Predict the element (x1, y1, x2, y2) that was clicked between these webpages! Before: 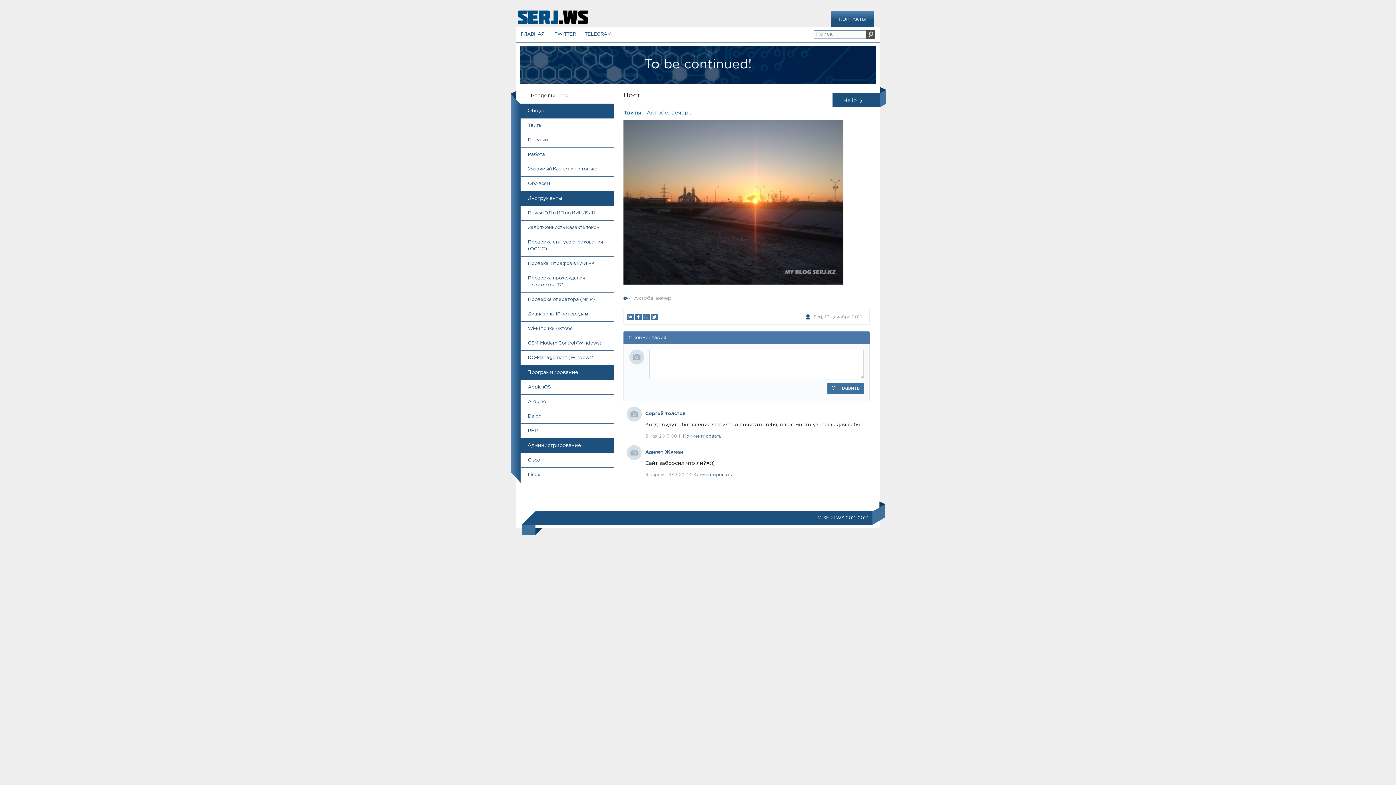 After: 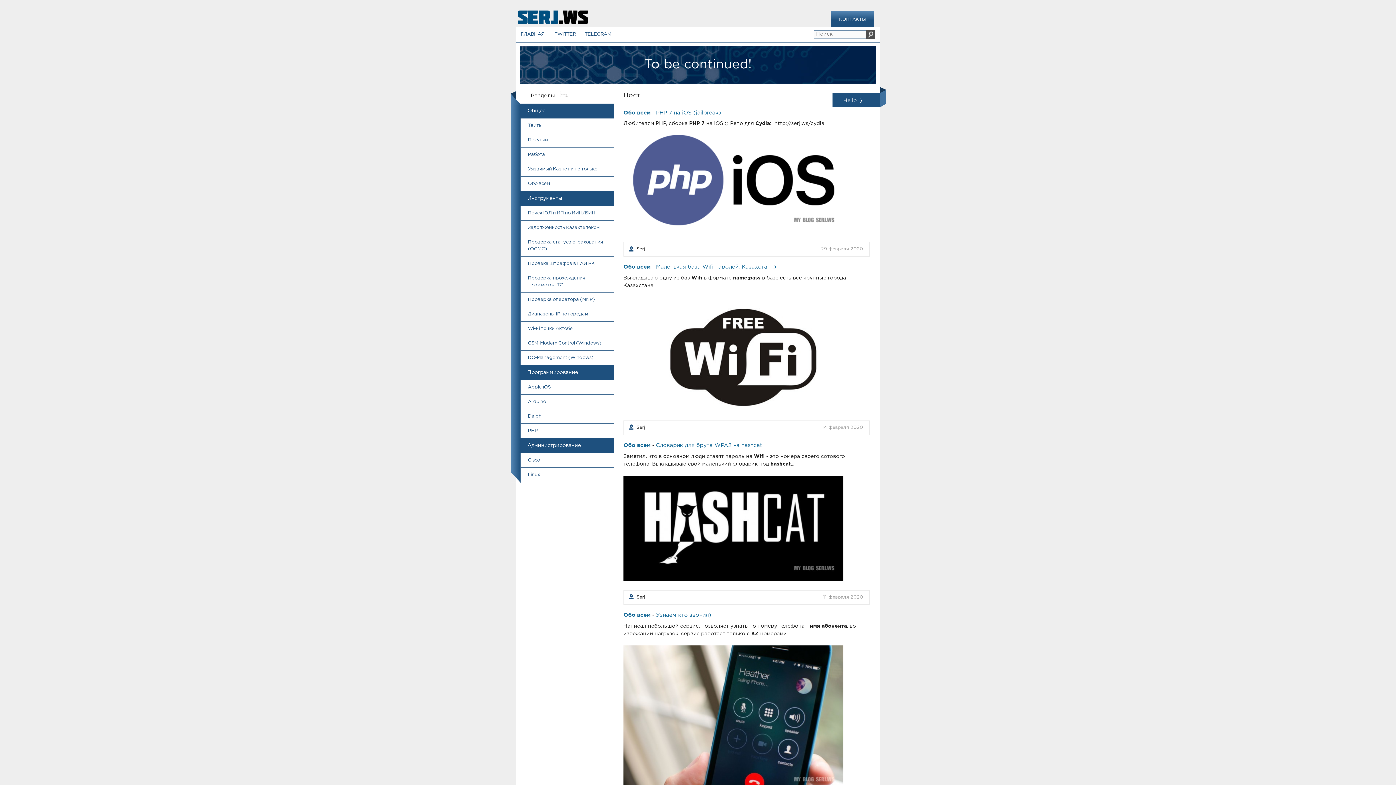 Action: label: Обо всём bbox: (520, 176, 614, 191)